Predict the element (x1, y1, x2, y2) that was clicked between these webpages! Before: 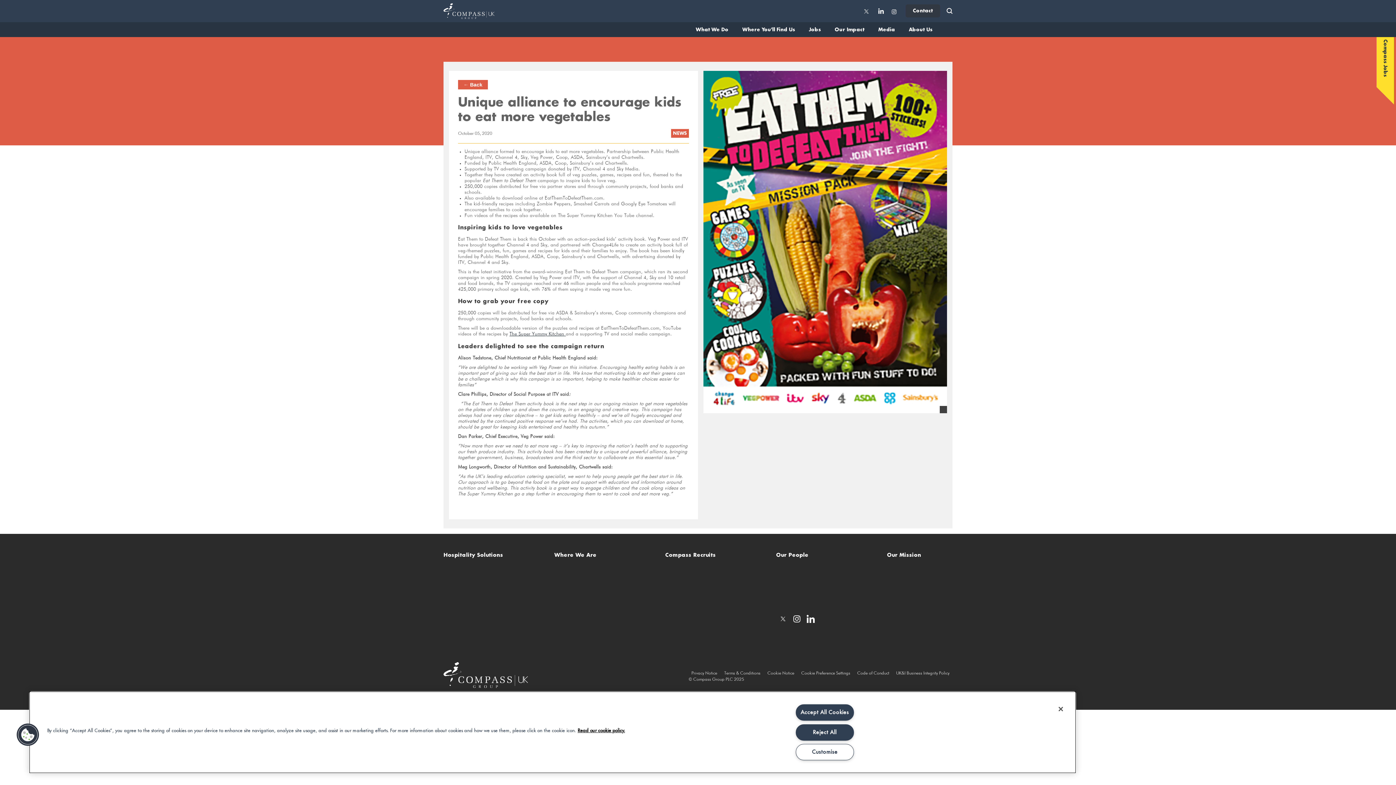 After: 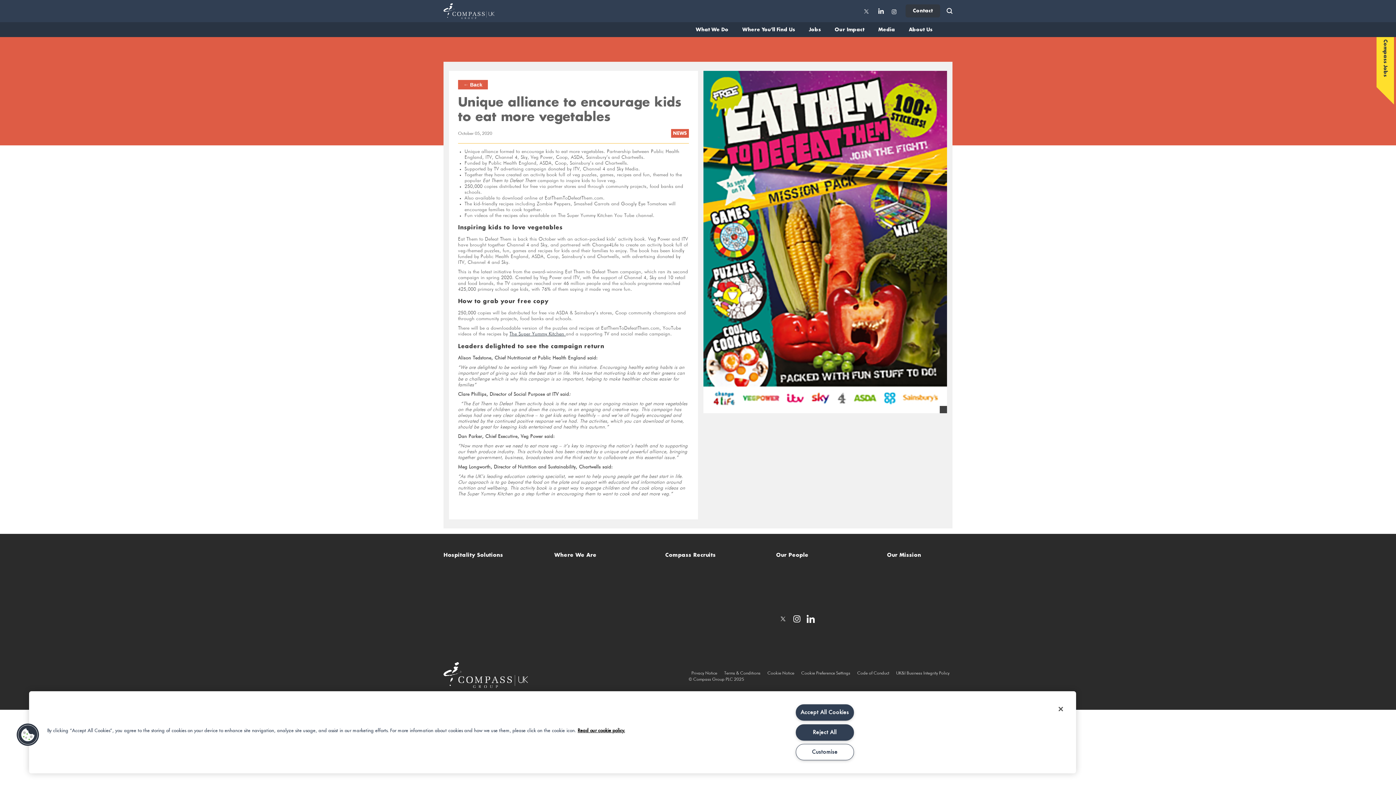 Action: bbox: (887, 7, 900, 14)